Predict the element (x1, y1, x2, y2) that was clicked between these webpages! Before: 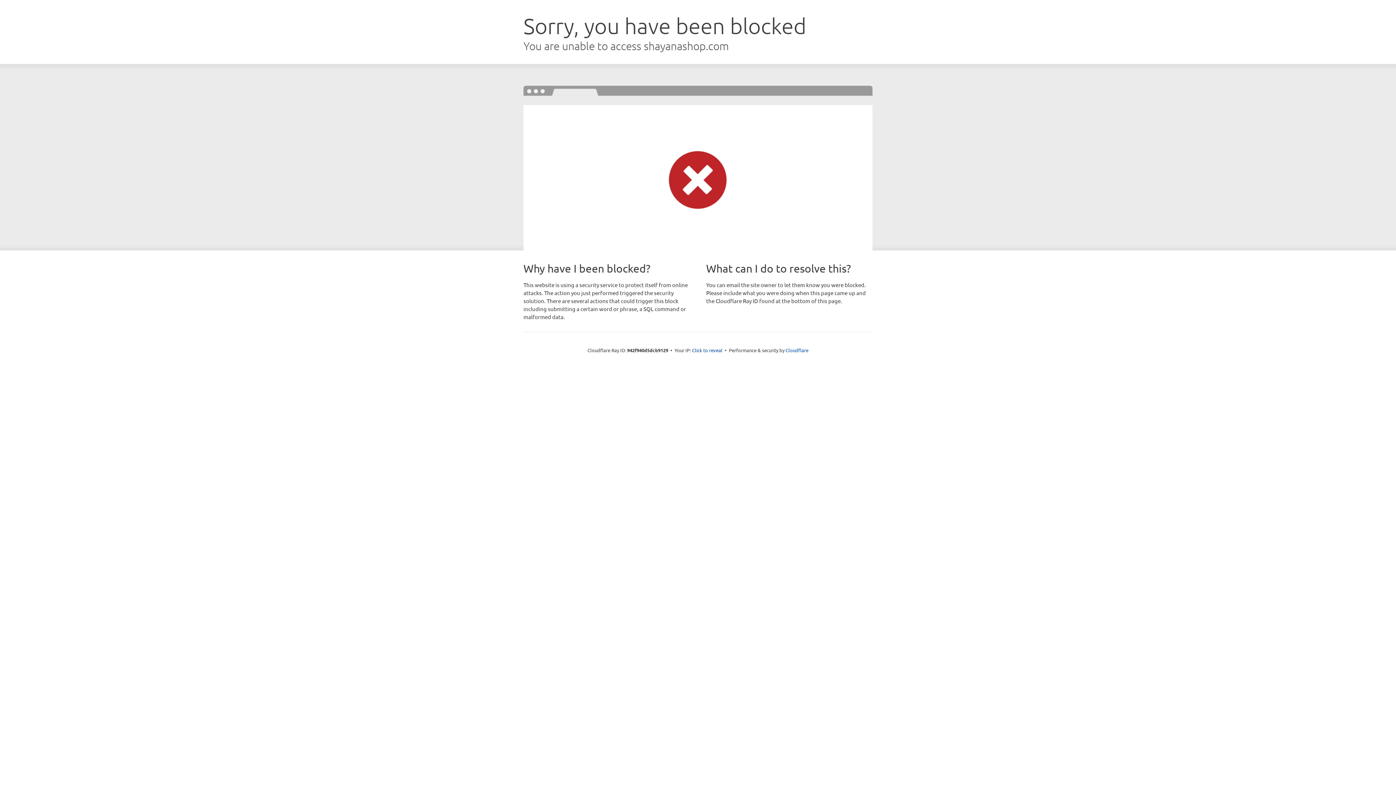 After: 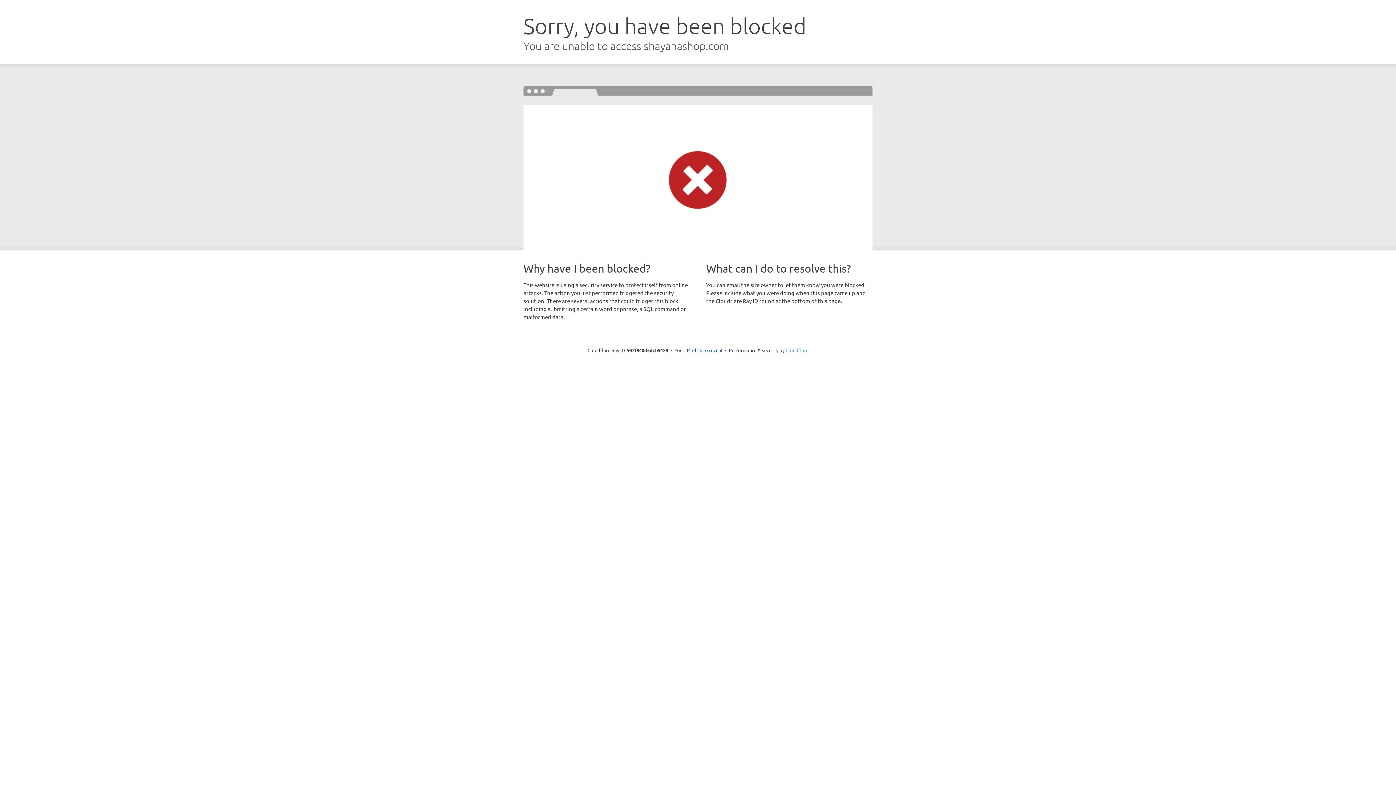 Action: label: Cloudflare bbox: (785, 347, 808, 353)